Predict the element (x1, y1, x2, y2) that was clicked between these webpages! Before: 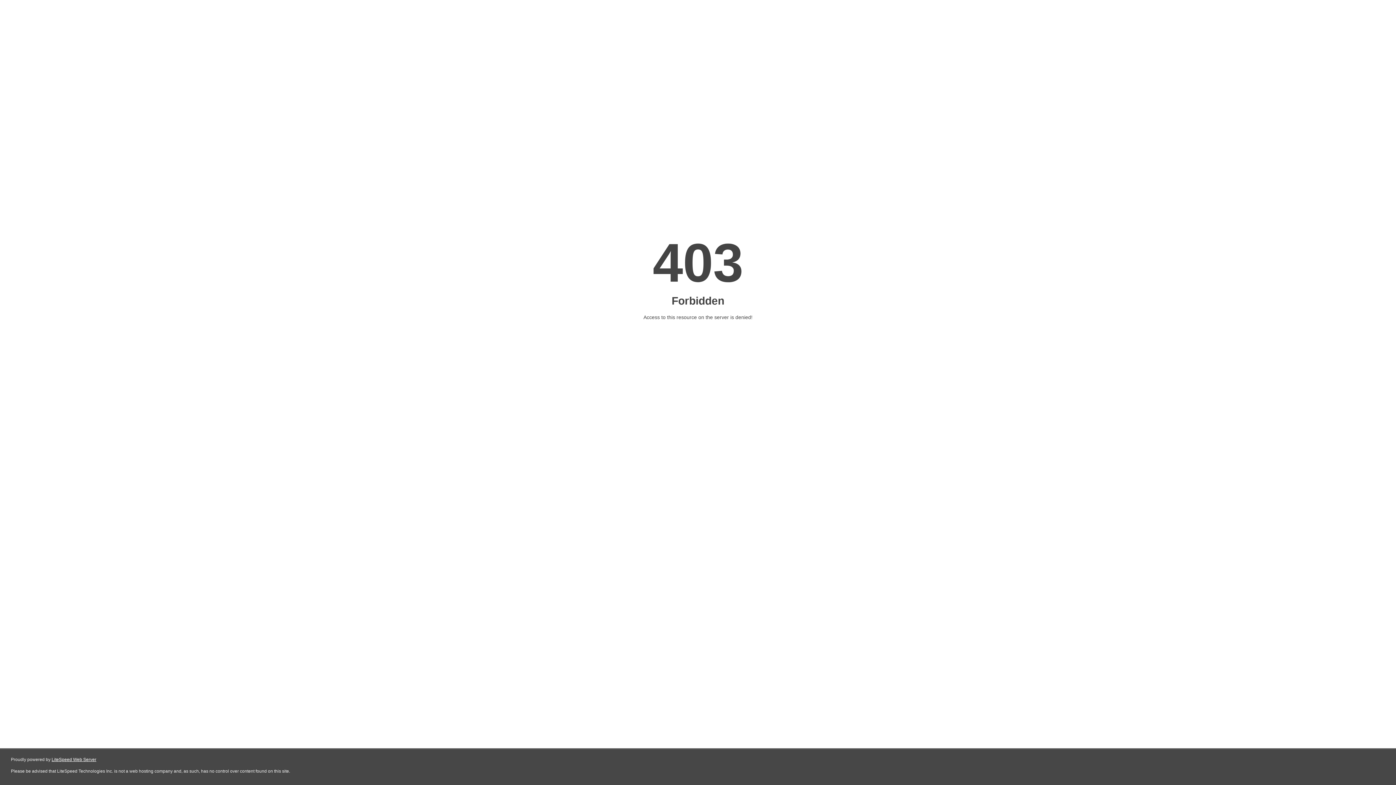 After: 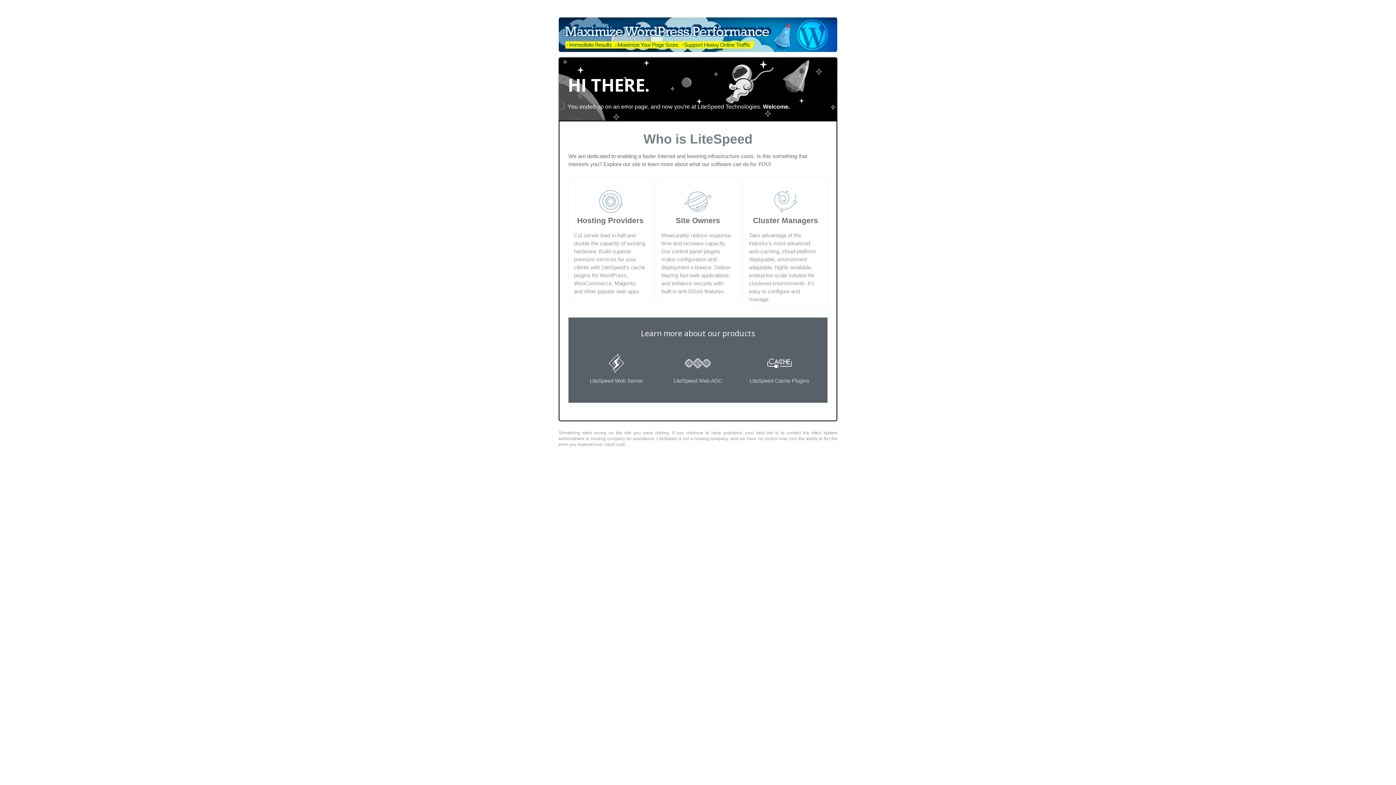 Action: bbox: (51, 757, 96, 762) label: LiteSpeed Web Server